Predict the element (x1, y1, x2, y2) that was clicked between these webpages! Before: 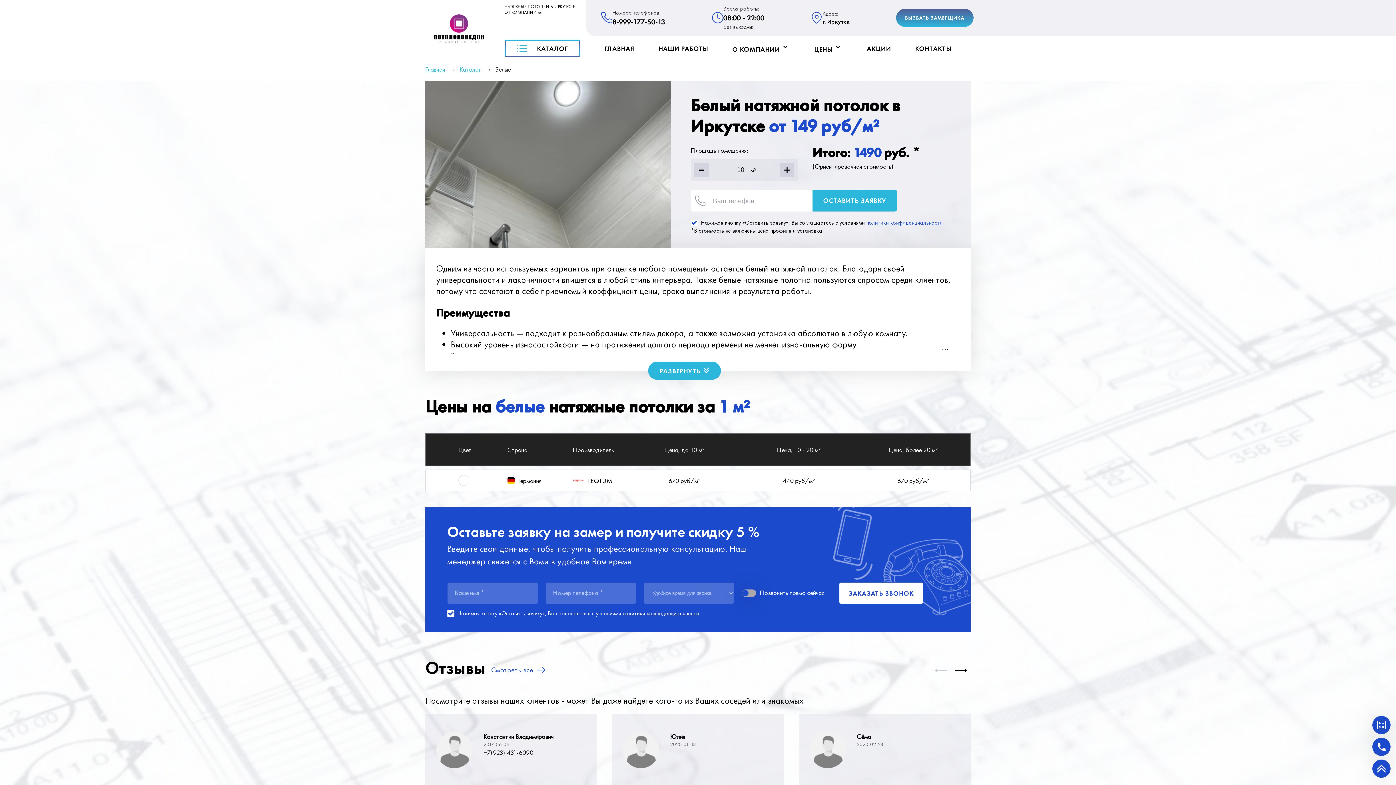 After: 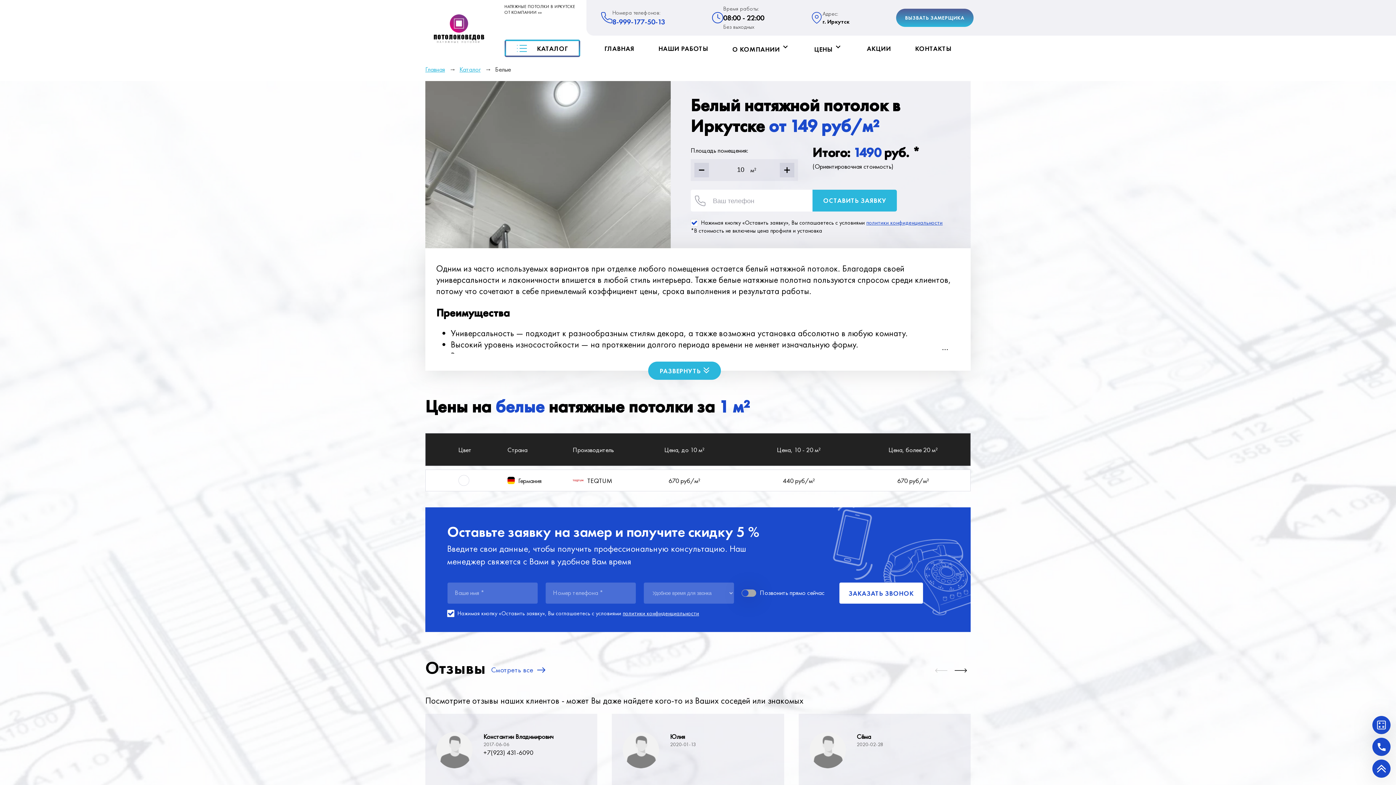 Action: bbox: (612, 17, 665, 26) label: 8-999-177-50-13